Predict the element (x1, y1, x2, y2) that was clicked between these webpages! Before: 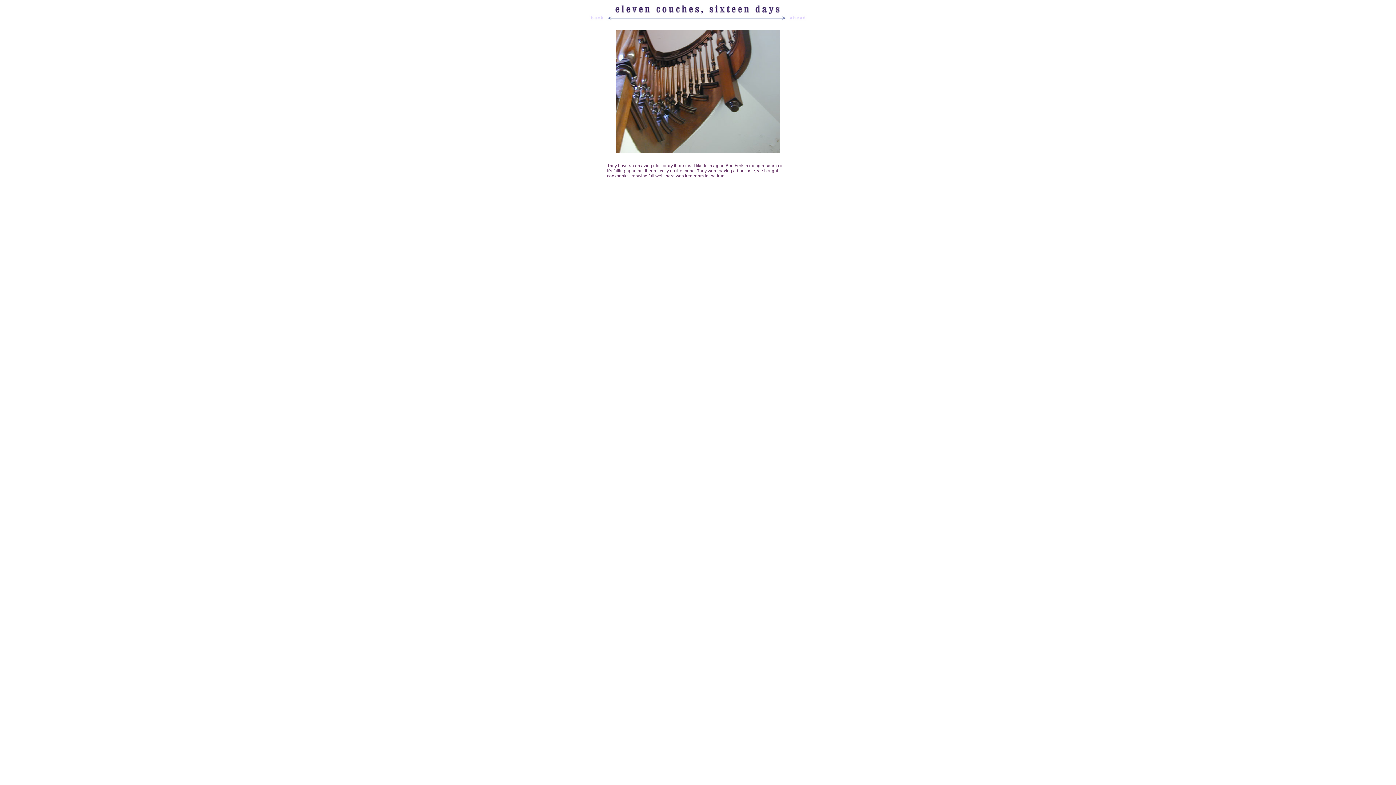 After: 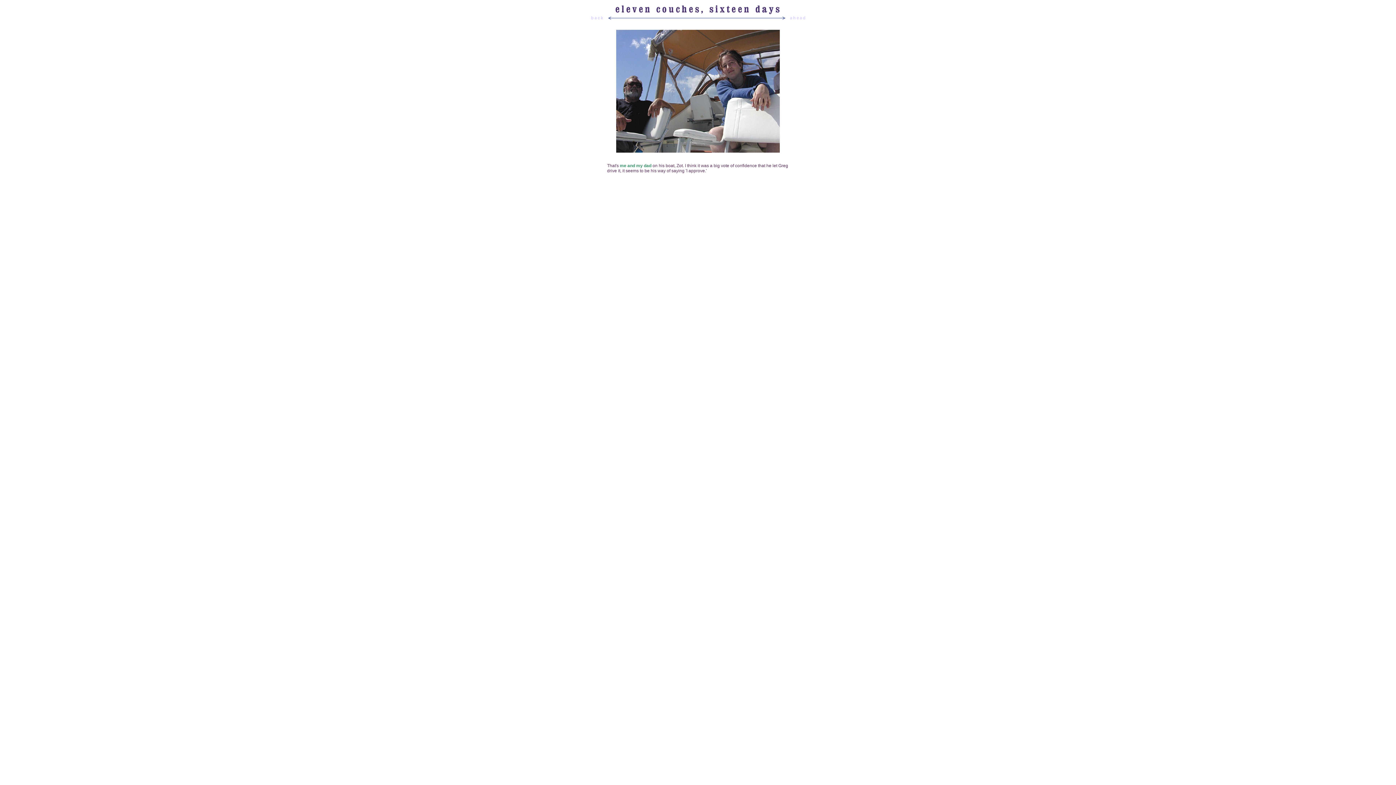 Action: bbox: (780, 16, 807, 22)